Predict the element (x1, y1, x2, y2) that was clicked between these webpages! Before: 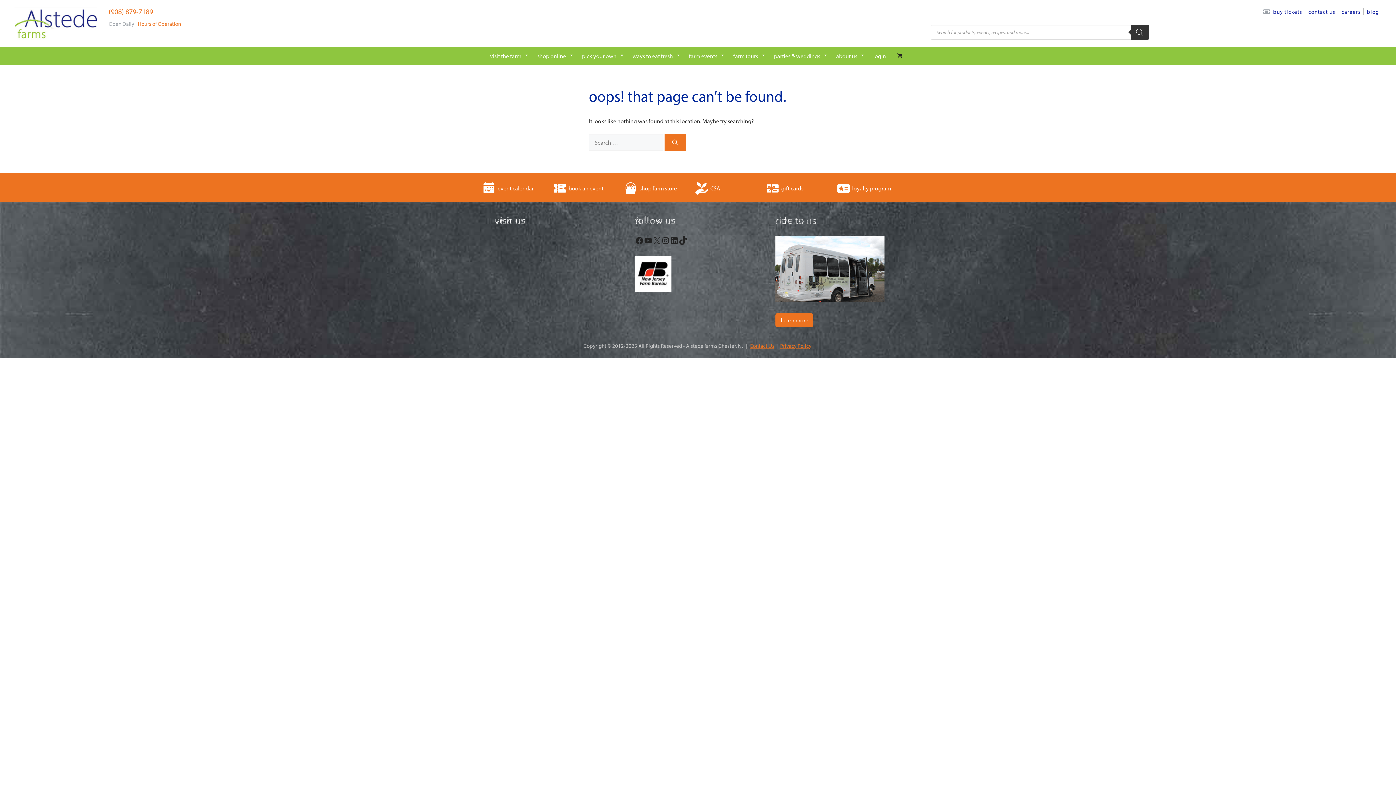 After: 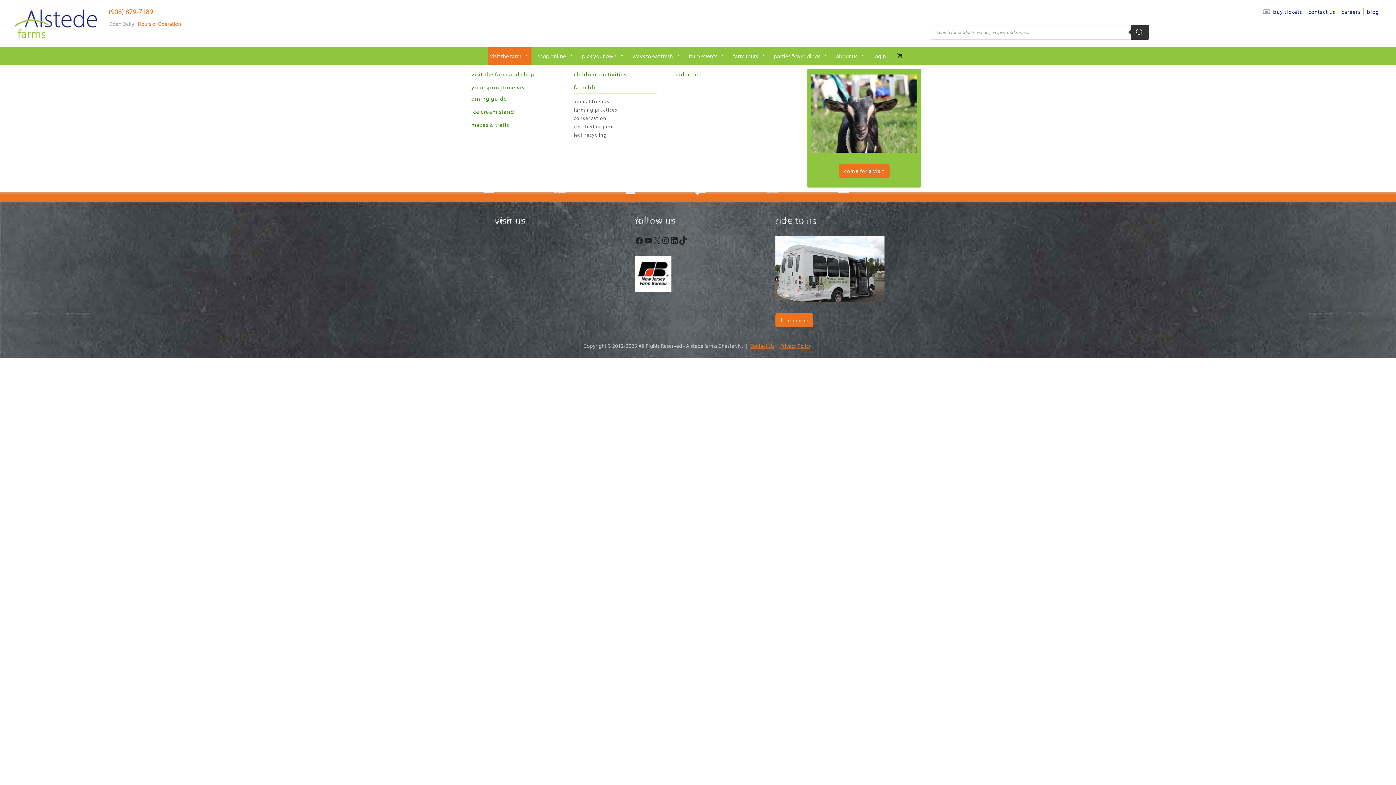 Action: bbox: (488, 46, 531, 65) label: visit the farm